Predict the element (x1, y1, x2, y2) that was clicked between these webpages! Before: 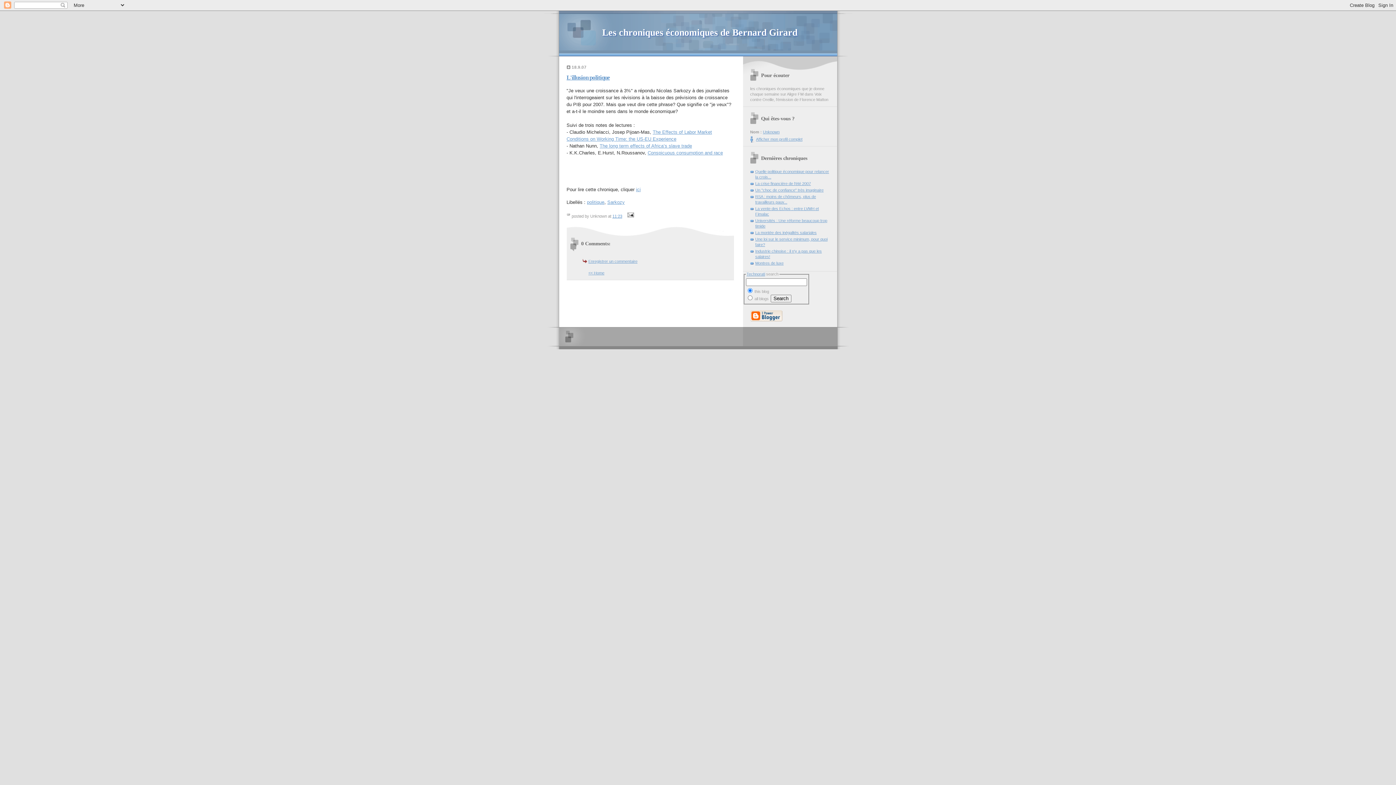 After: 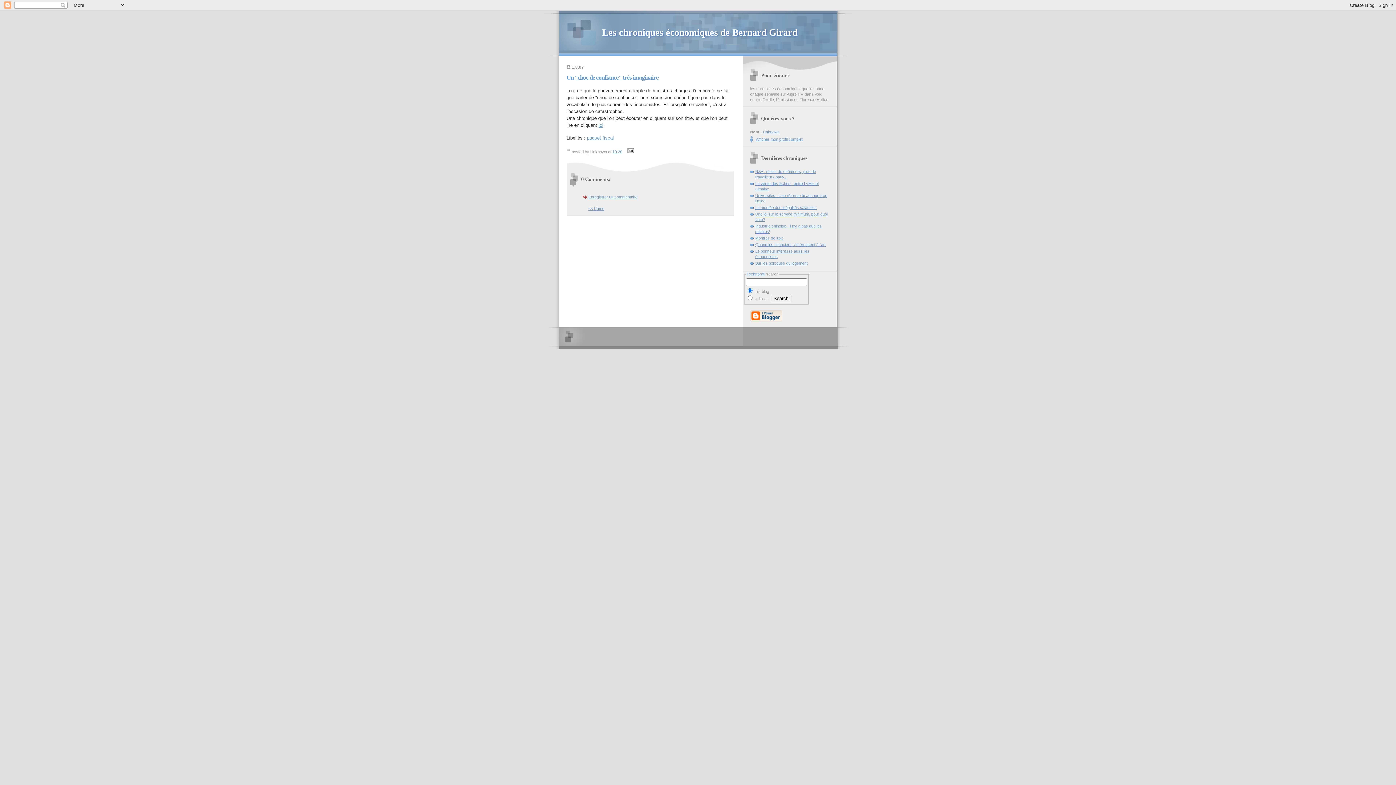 Action: label: Un "choc de confiance" très imaginaire bbox: (755, 188, 823, 192)